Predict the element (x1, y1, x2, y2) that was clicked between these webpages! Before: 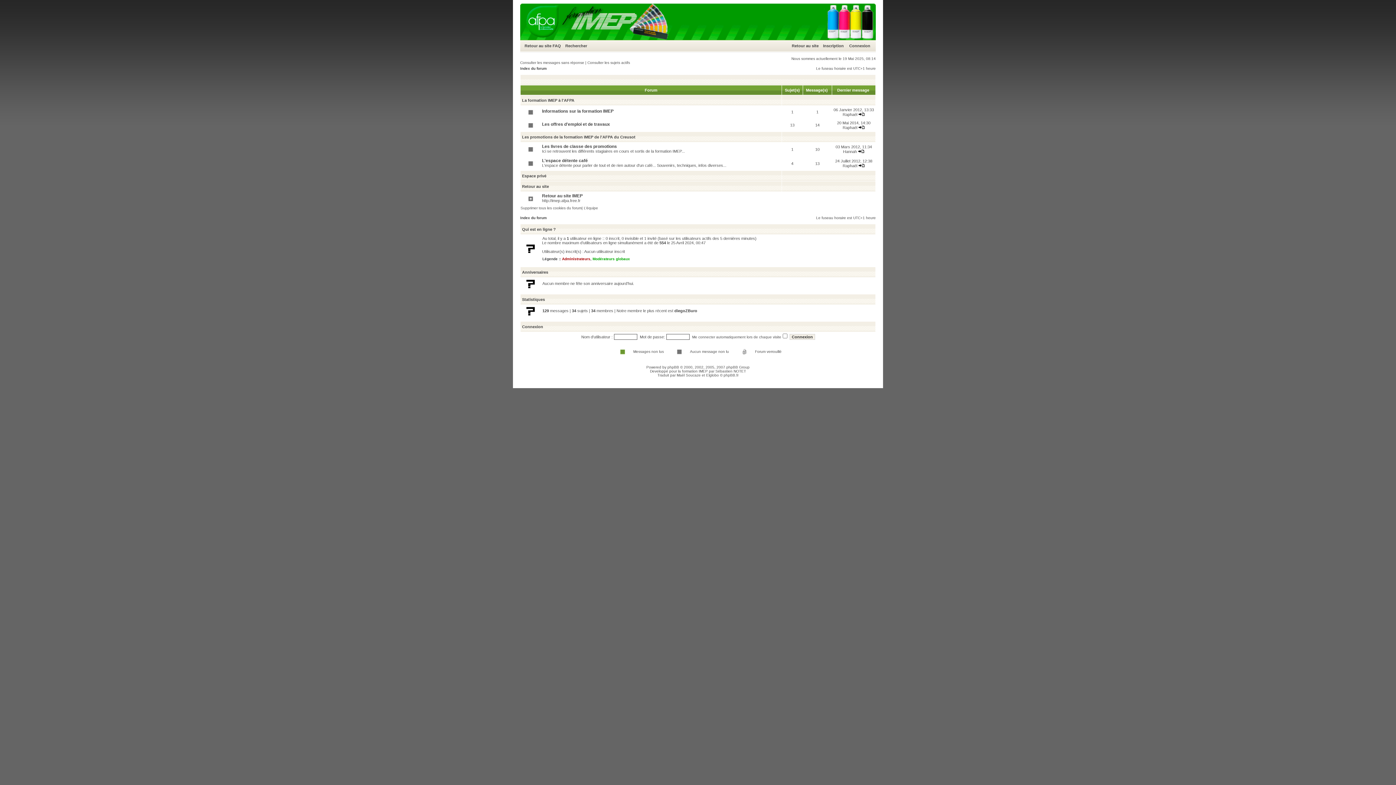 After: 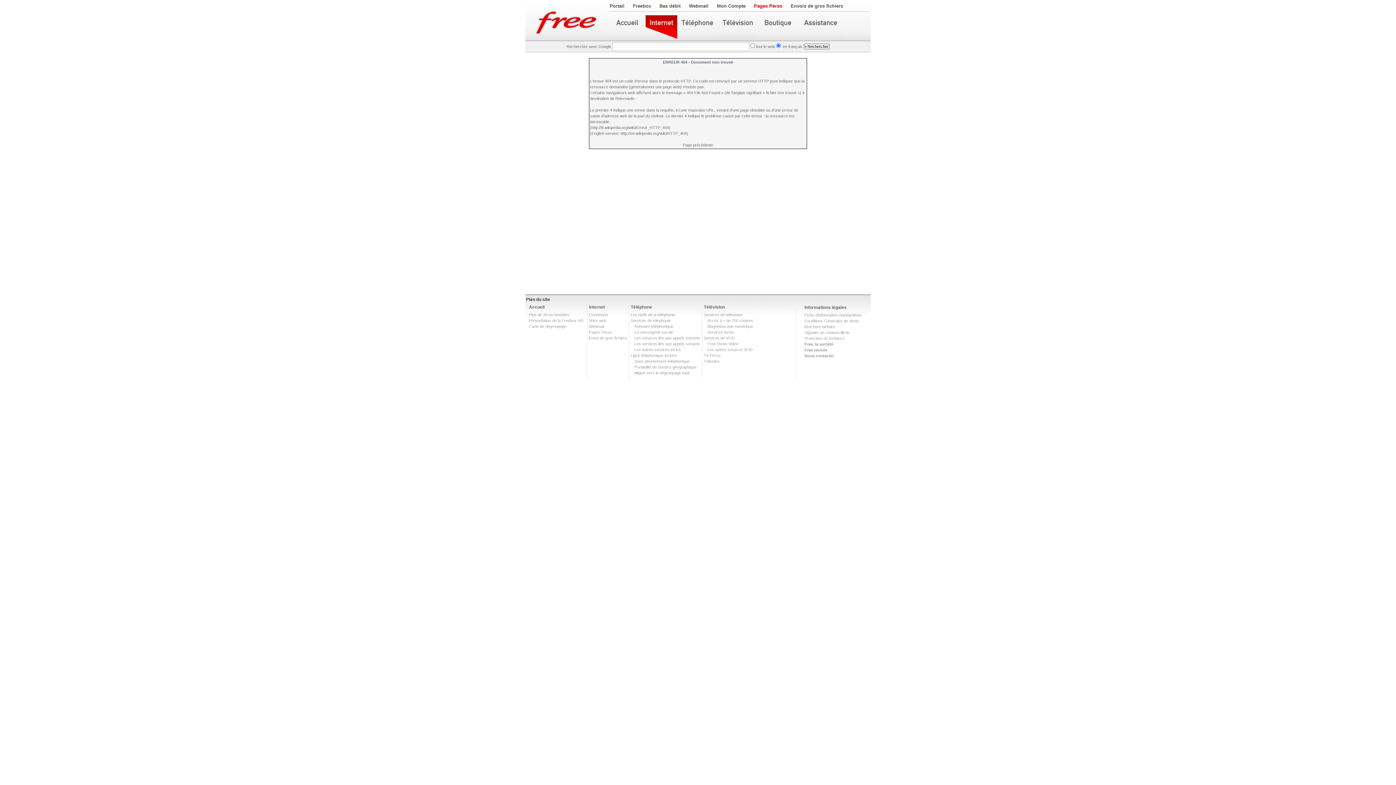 Action: bbox: (522, 324, 543, 329) label: Connexion